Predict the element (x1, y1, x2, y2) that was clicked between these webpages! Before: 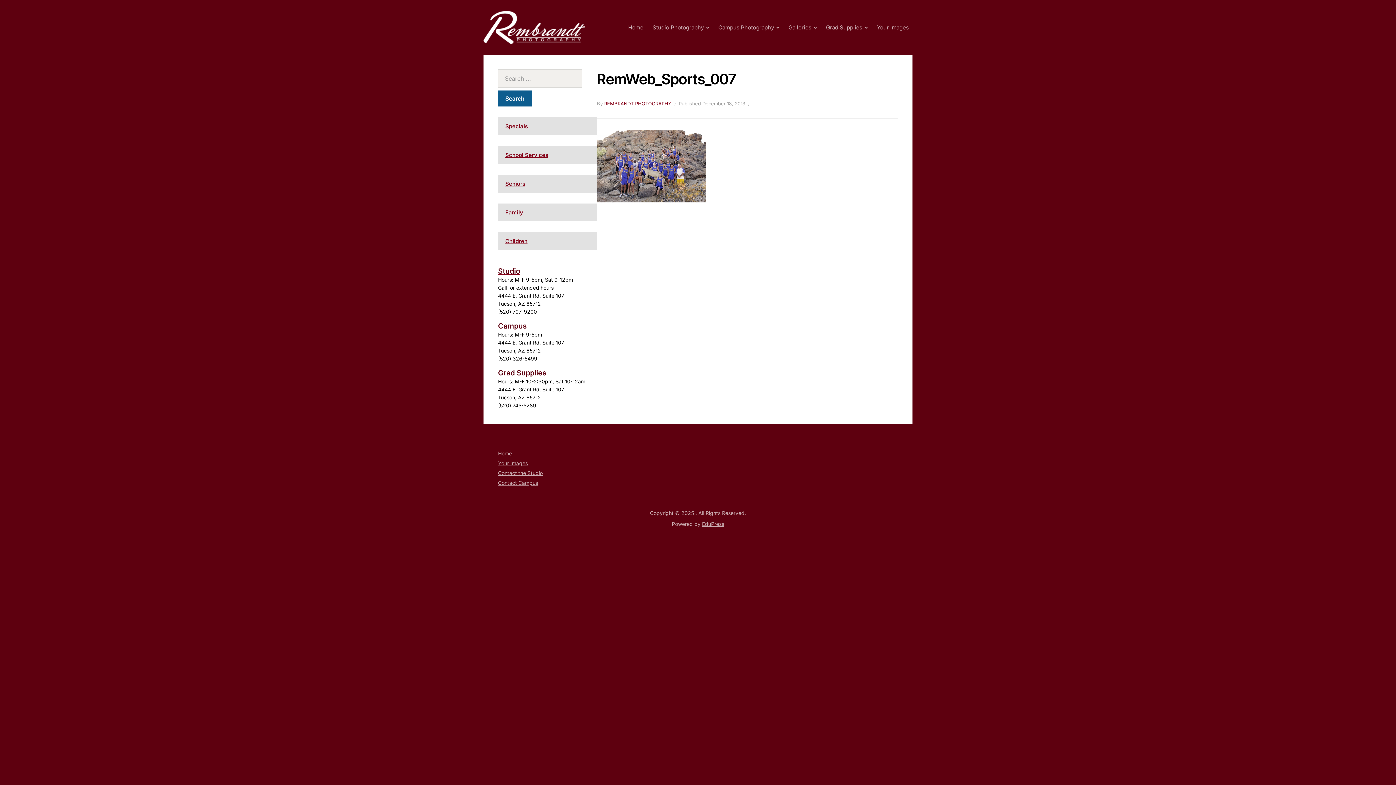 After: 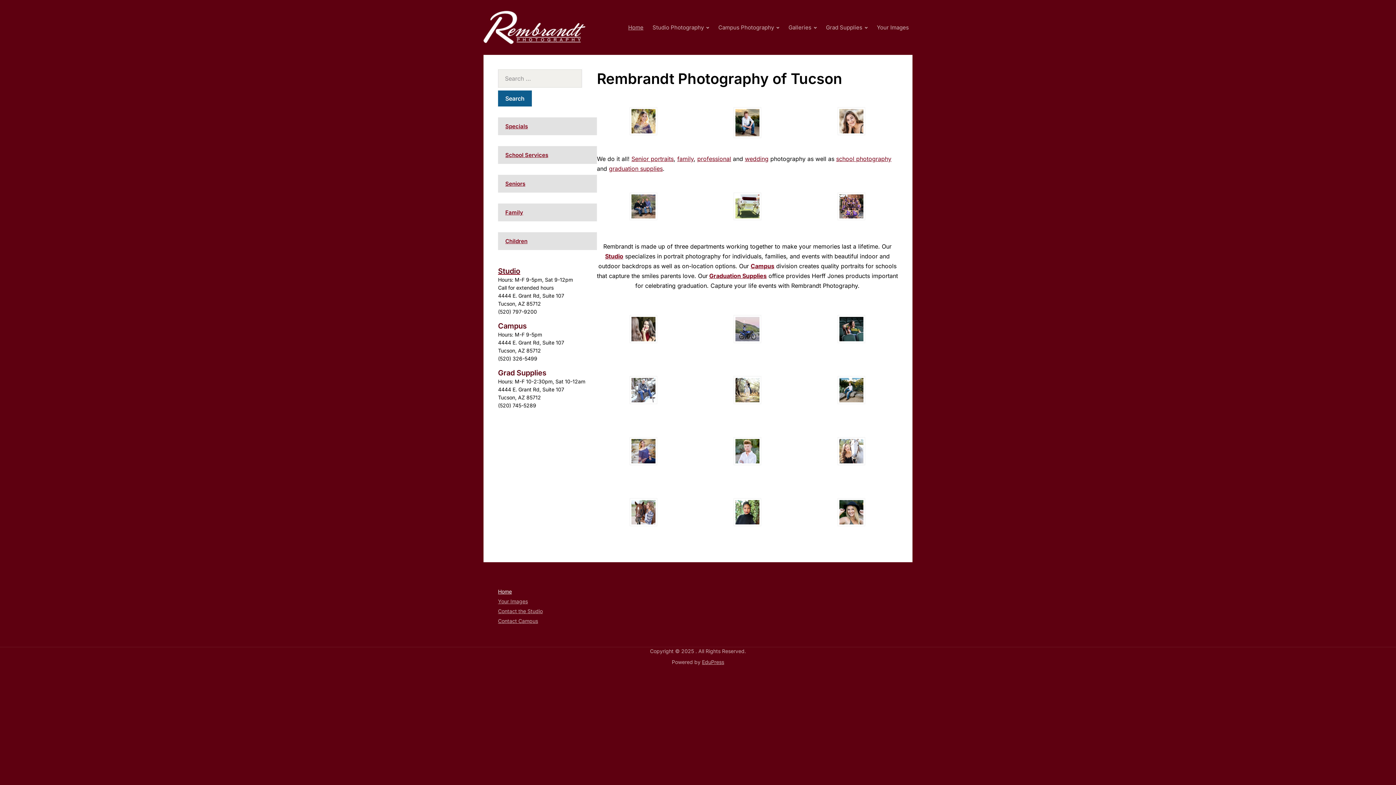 Action: bbox: (483, 23, 585, 30)